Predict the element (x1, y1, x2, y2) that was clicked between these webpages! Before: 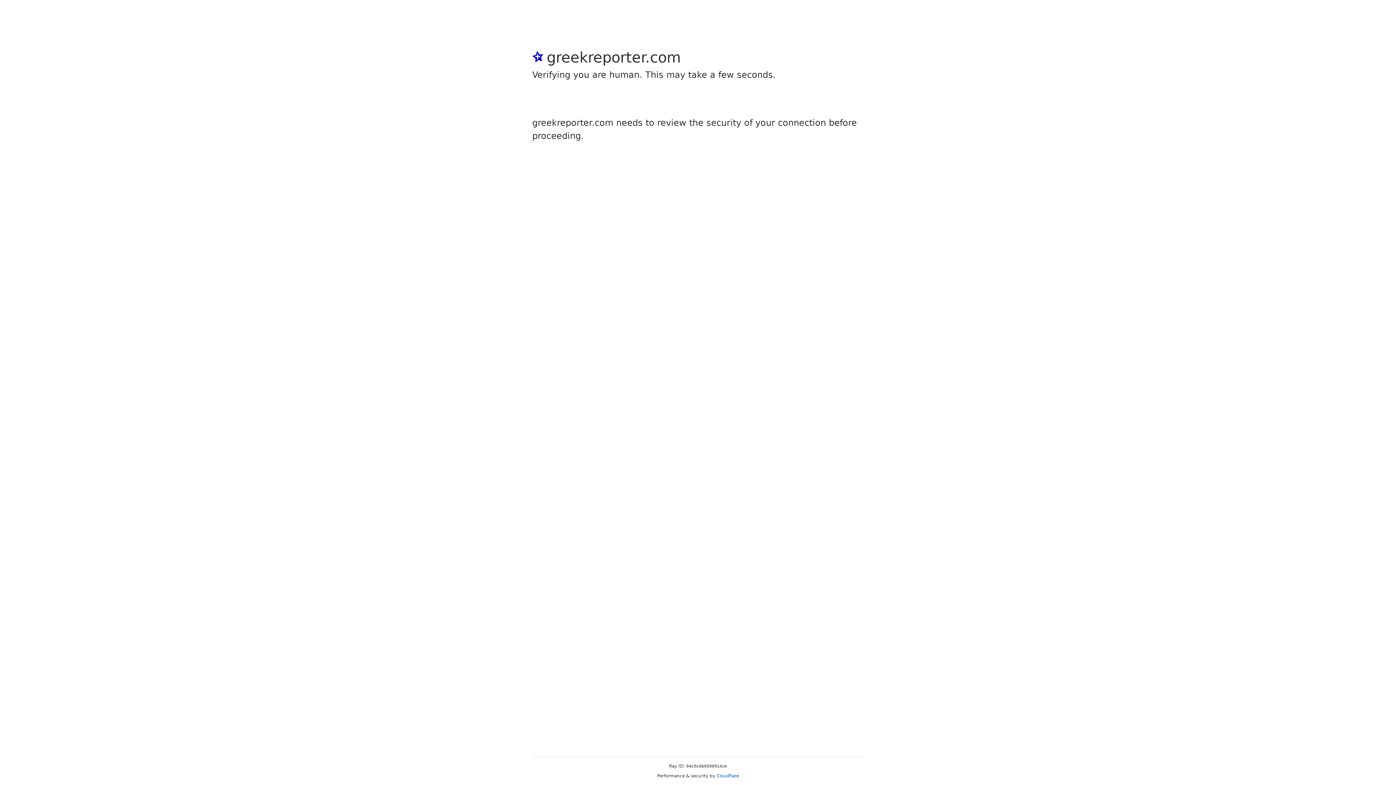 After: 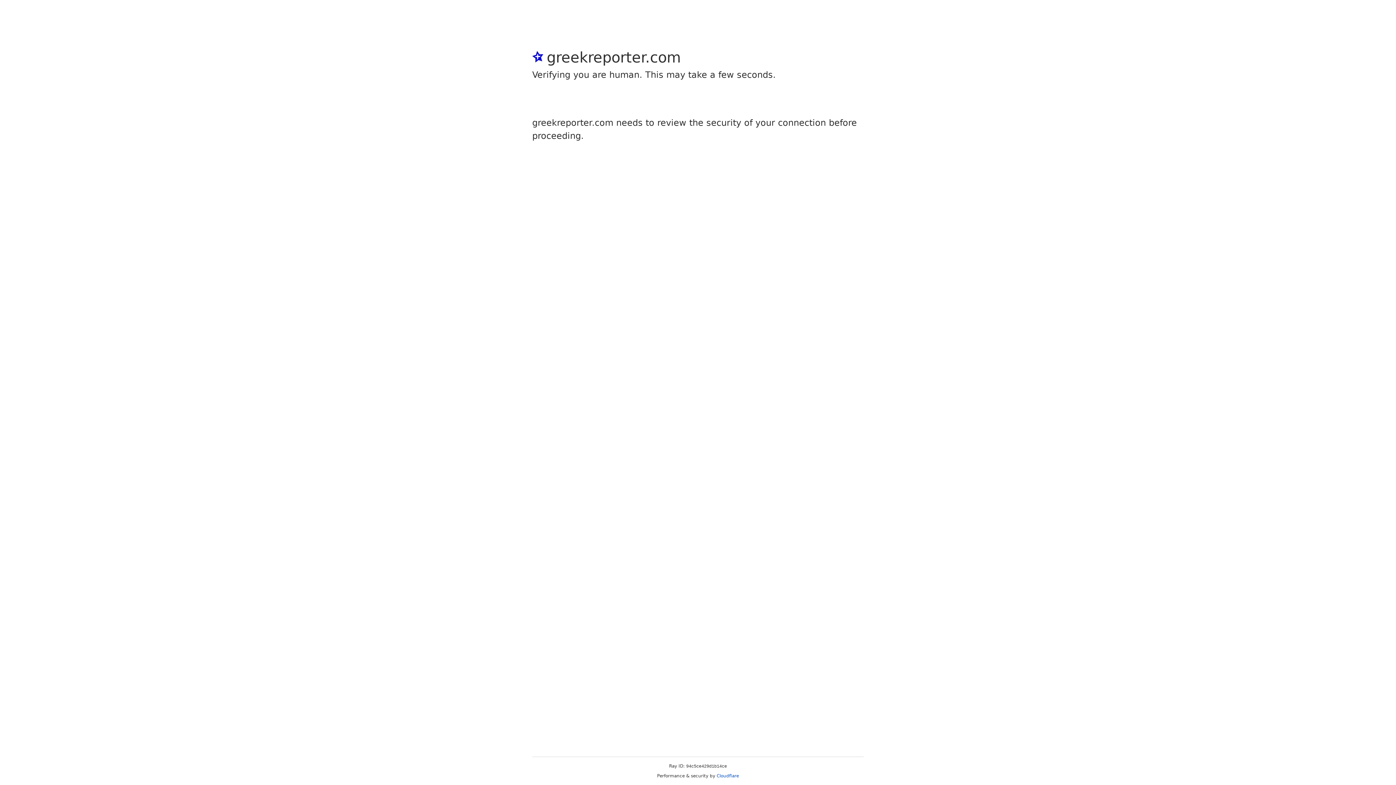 Action: bbox: (716, 773, 739, 778) label: Cloudflare